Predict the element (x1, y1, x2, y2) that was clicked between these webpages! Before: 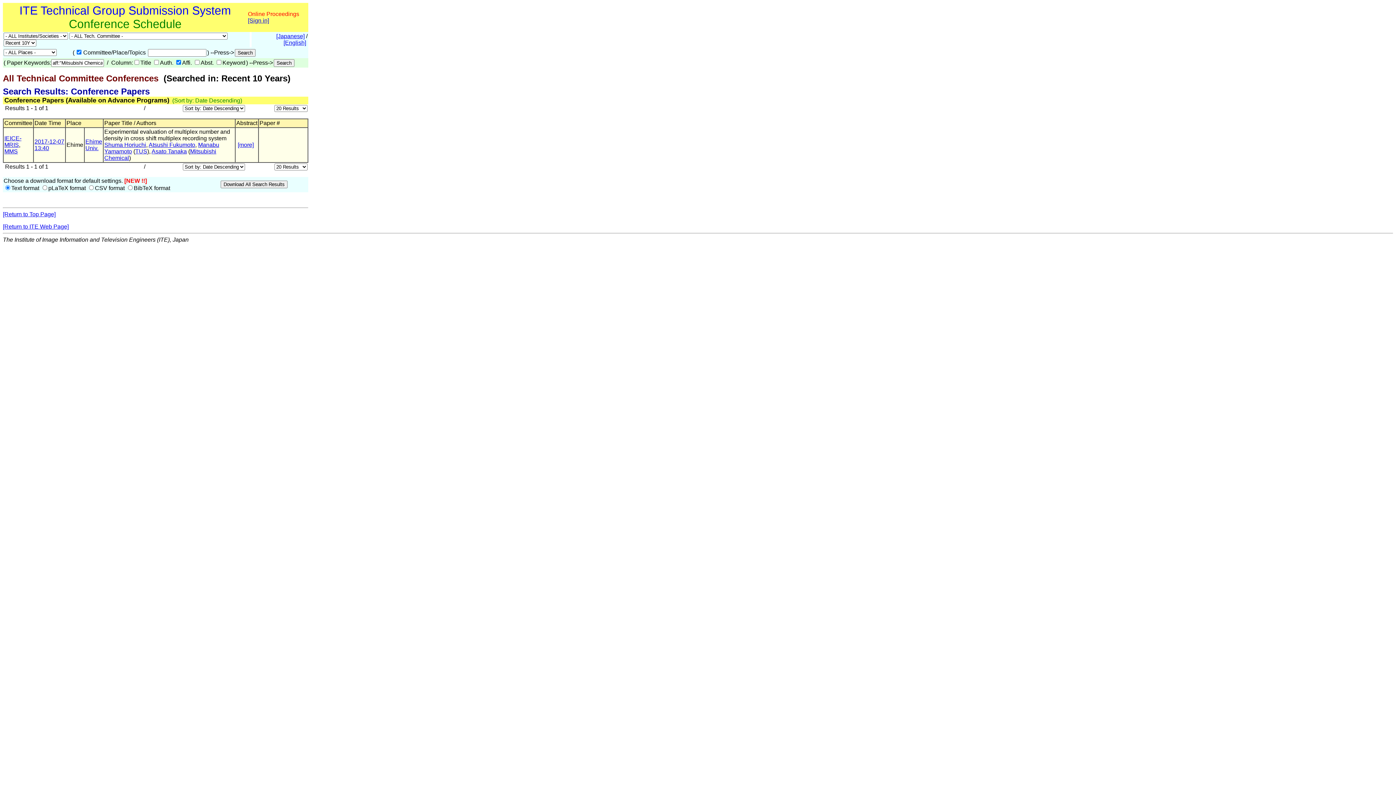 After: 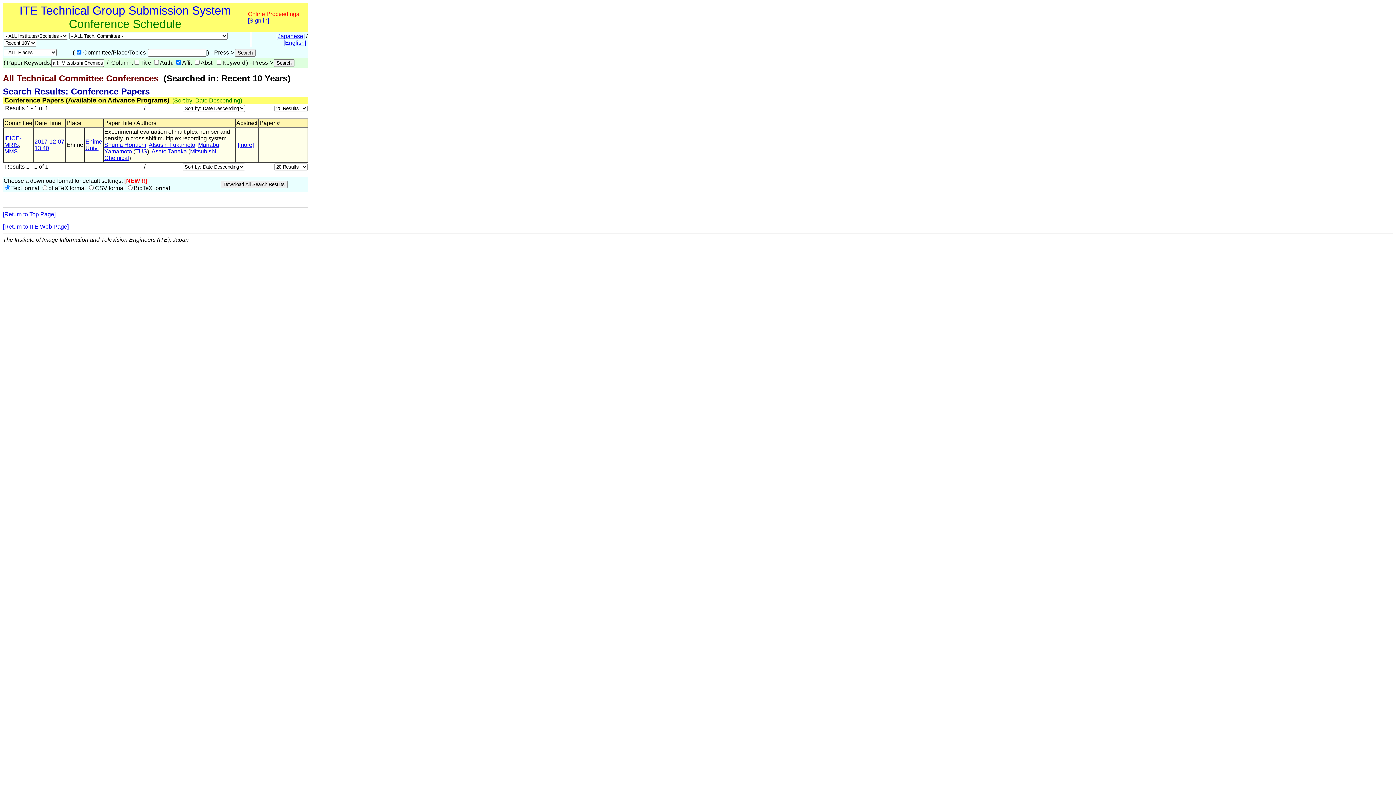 Action: label: Ehime Univ. bbox: (85, 138, 102, 151)